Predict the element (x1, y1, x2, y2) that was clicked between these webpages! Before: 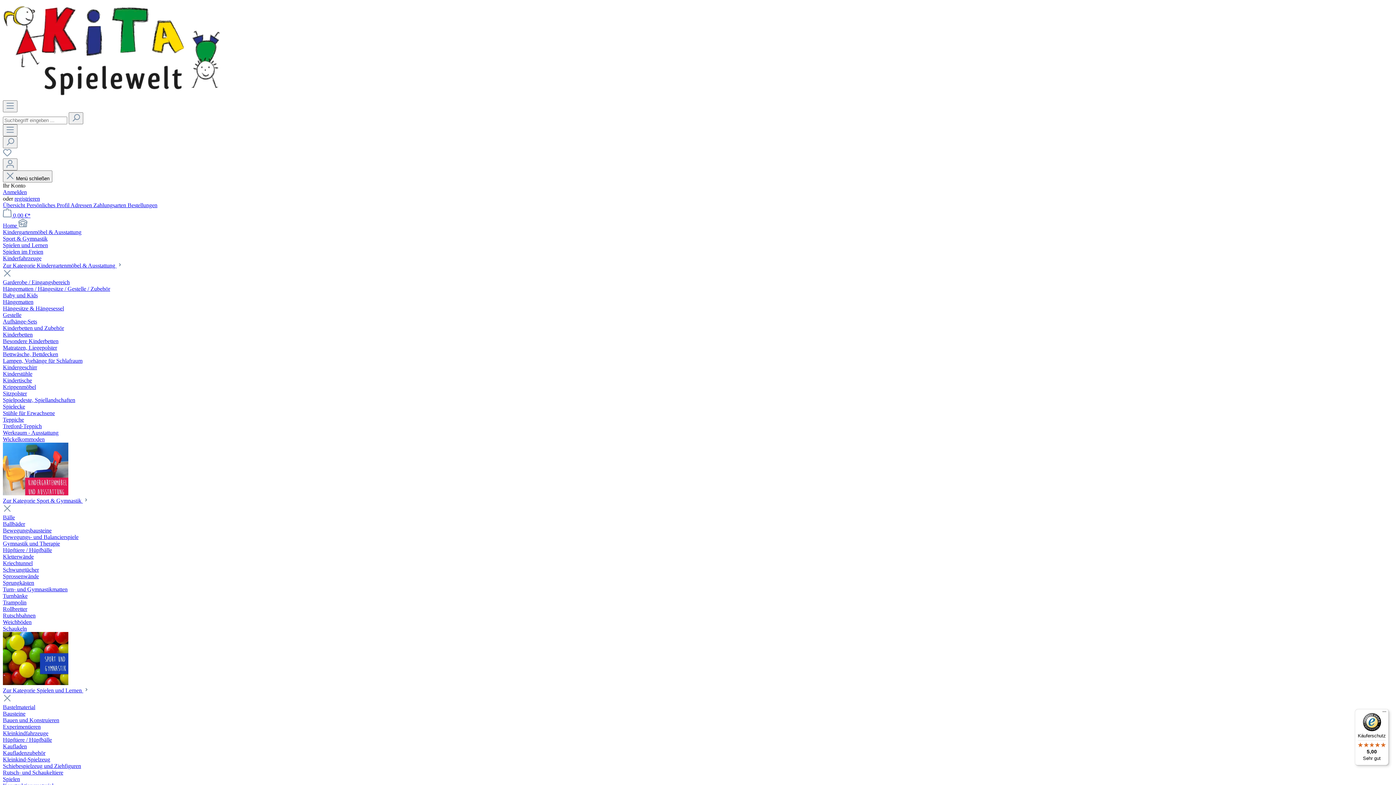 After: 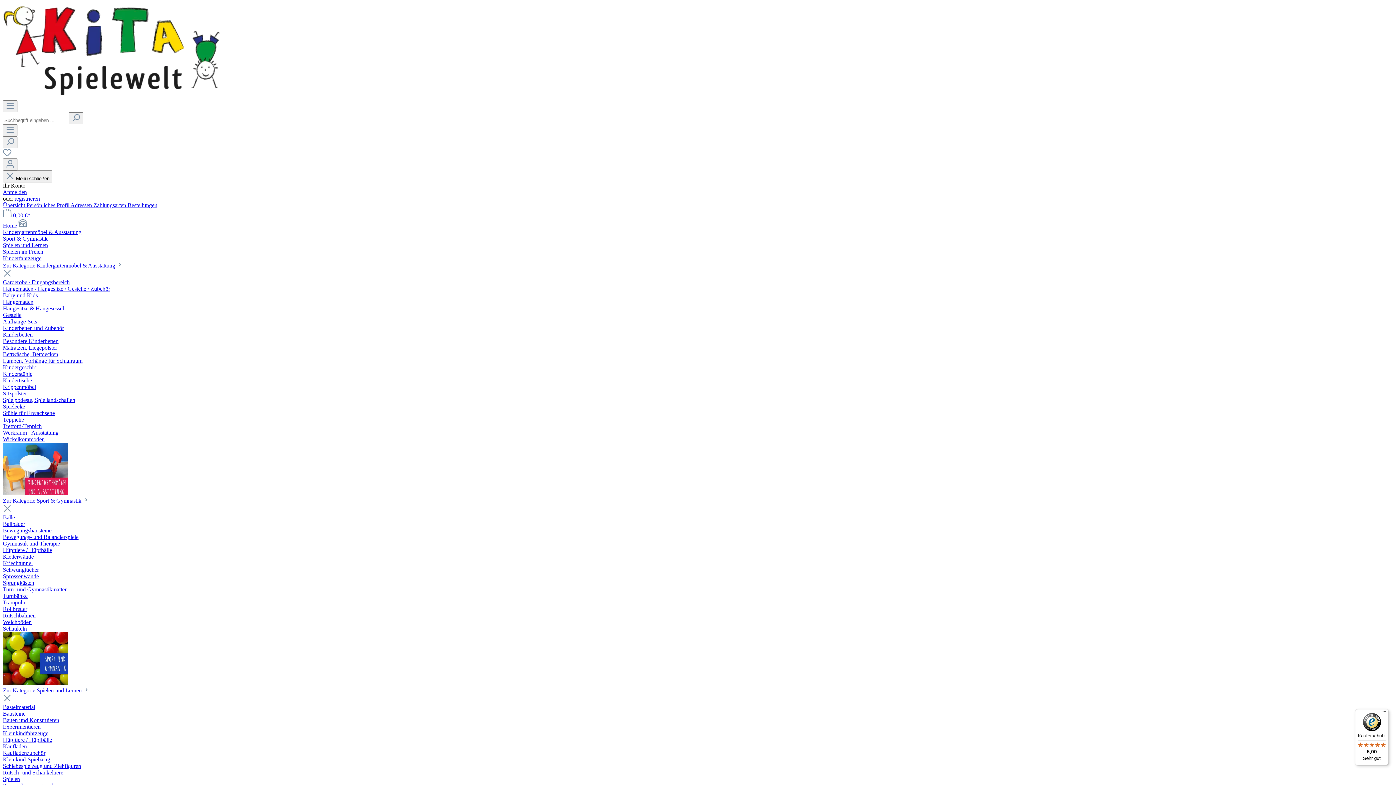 Action: bbox: (2, 357, 82, 364) label: Lampen, Vorhänge für Schlafraum